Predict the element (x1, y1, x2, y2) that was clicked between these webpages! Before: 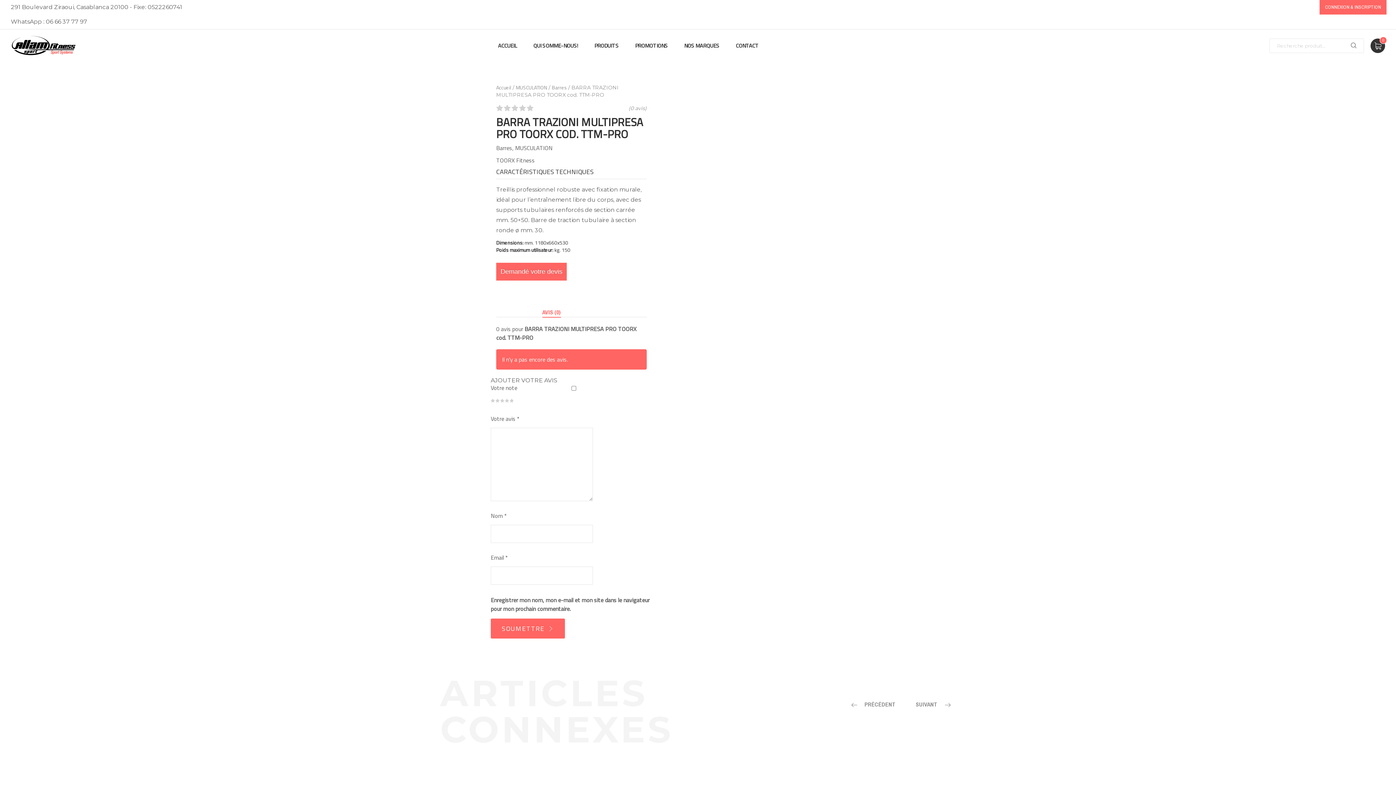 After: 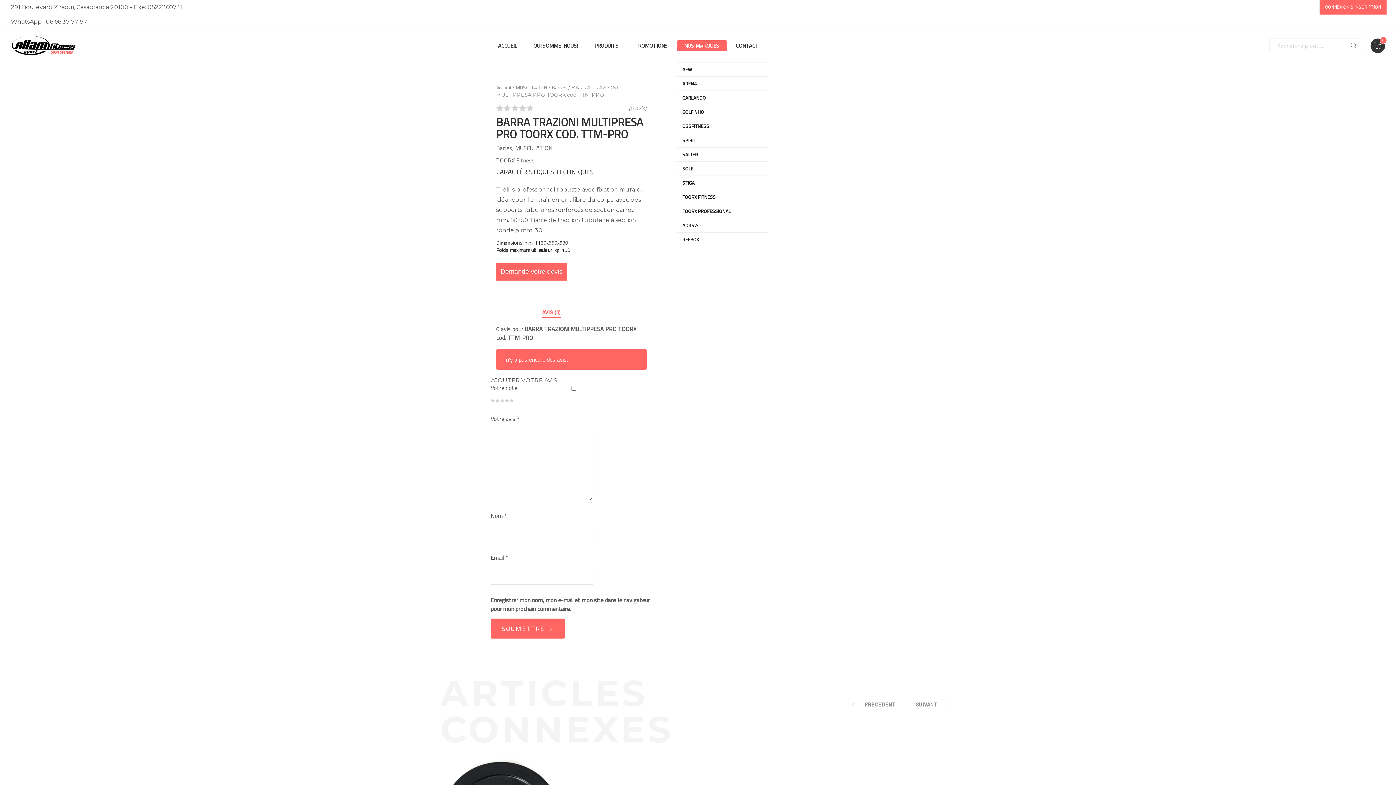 Action: bbox: (677, 29, 726, 62) label: NOS MARQUES